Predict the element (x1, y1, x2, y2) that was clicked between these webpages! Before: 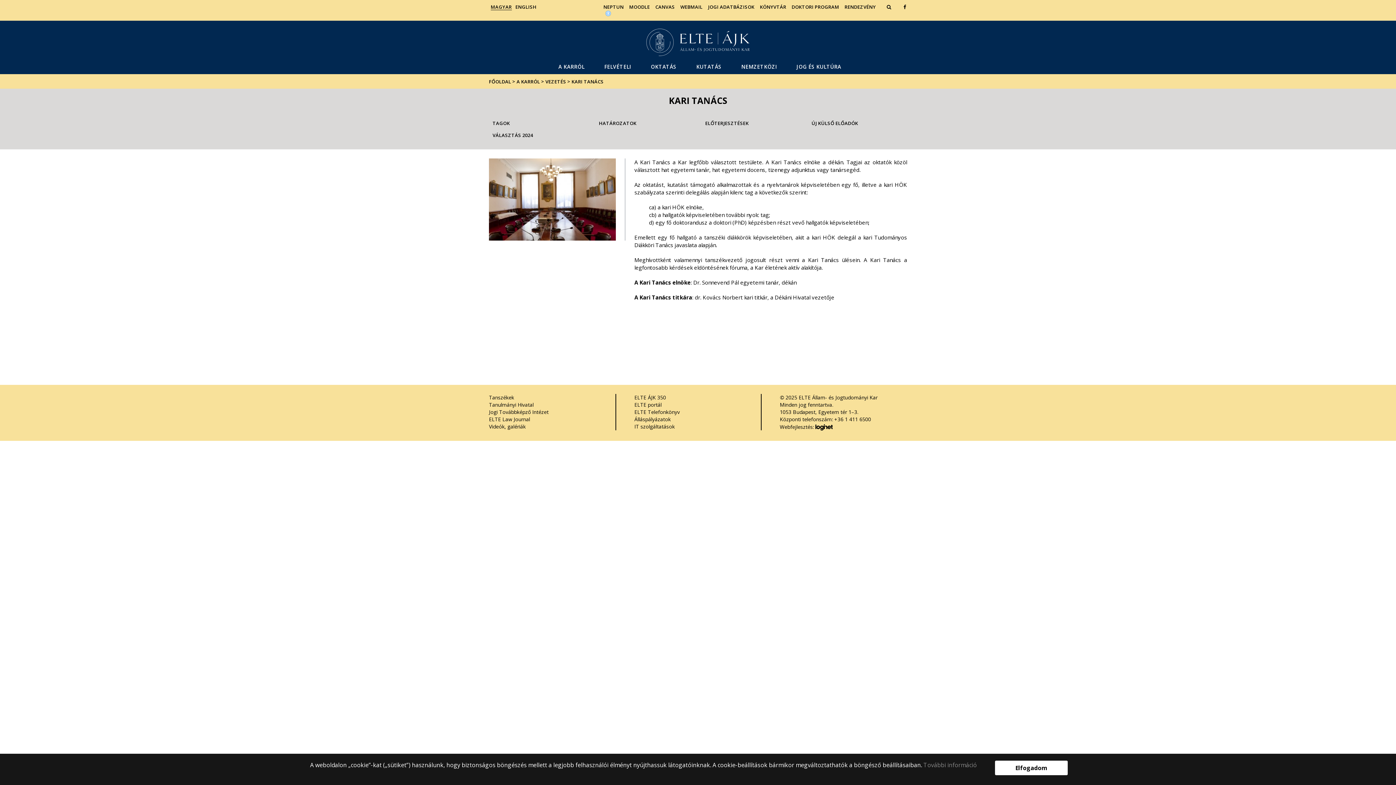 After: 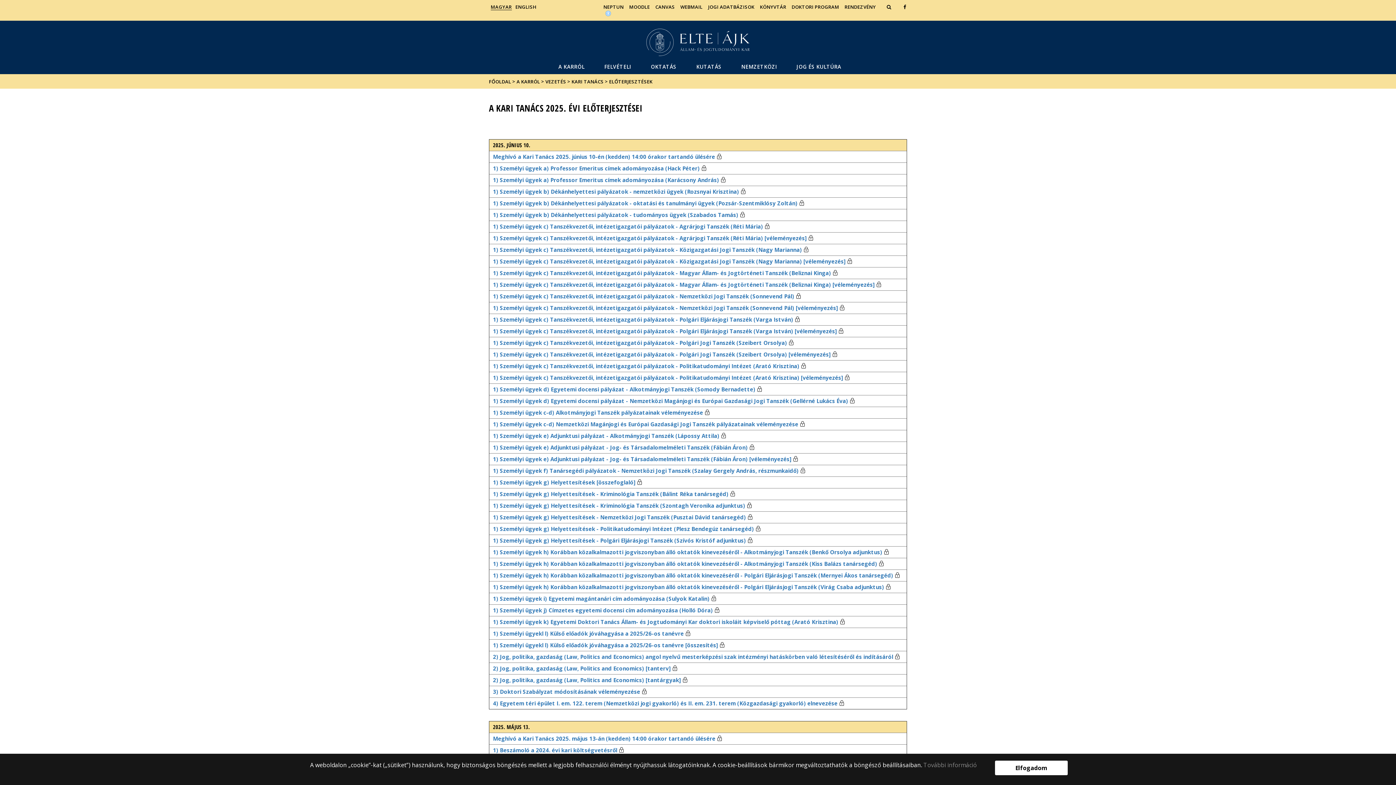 Action: label: ELŐTERJESZTÉSEK bbox: (705, 119, 797, 126)